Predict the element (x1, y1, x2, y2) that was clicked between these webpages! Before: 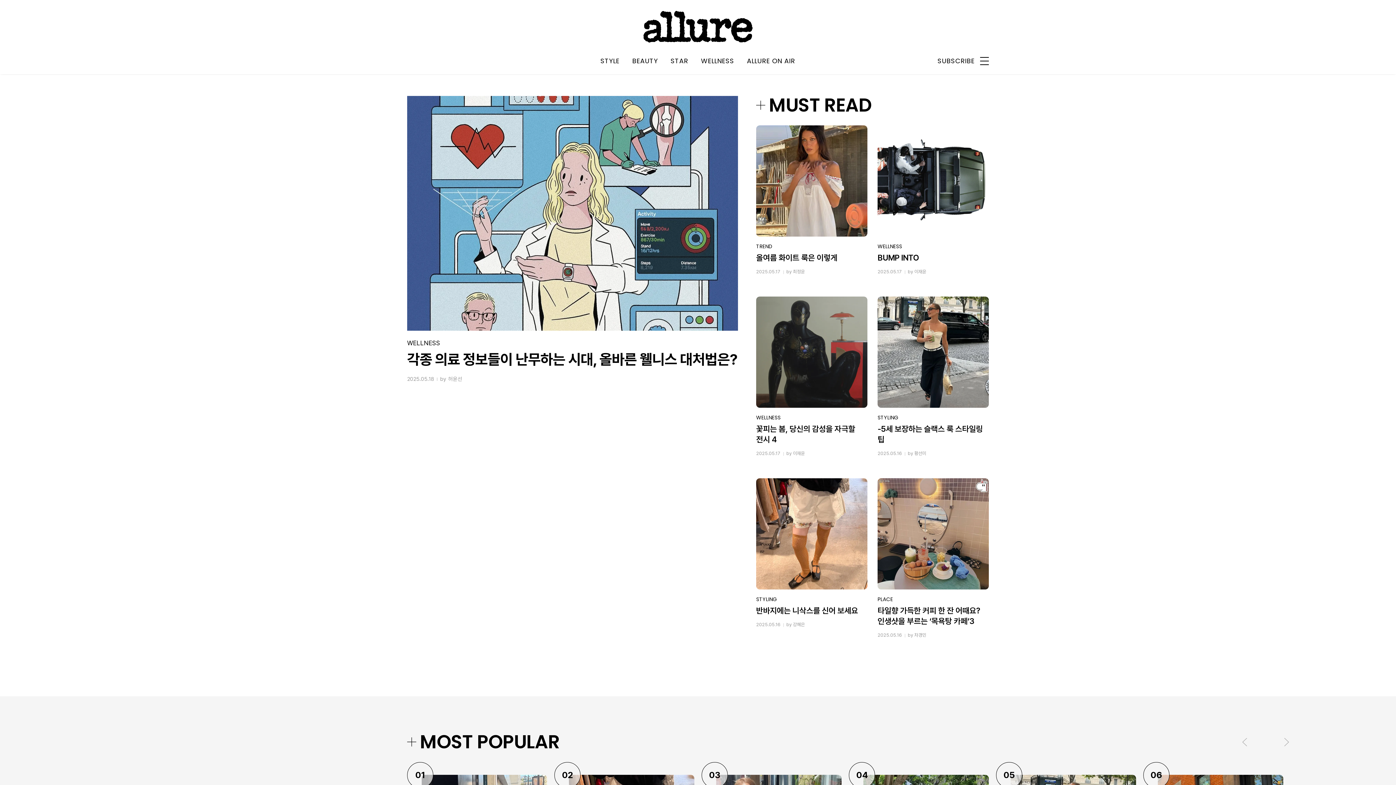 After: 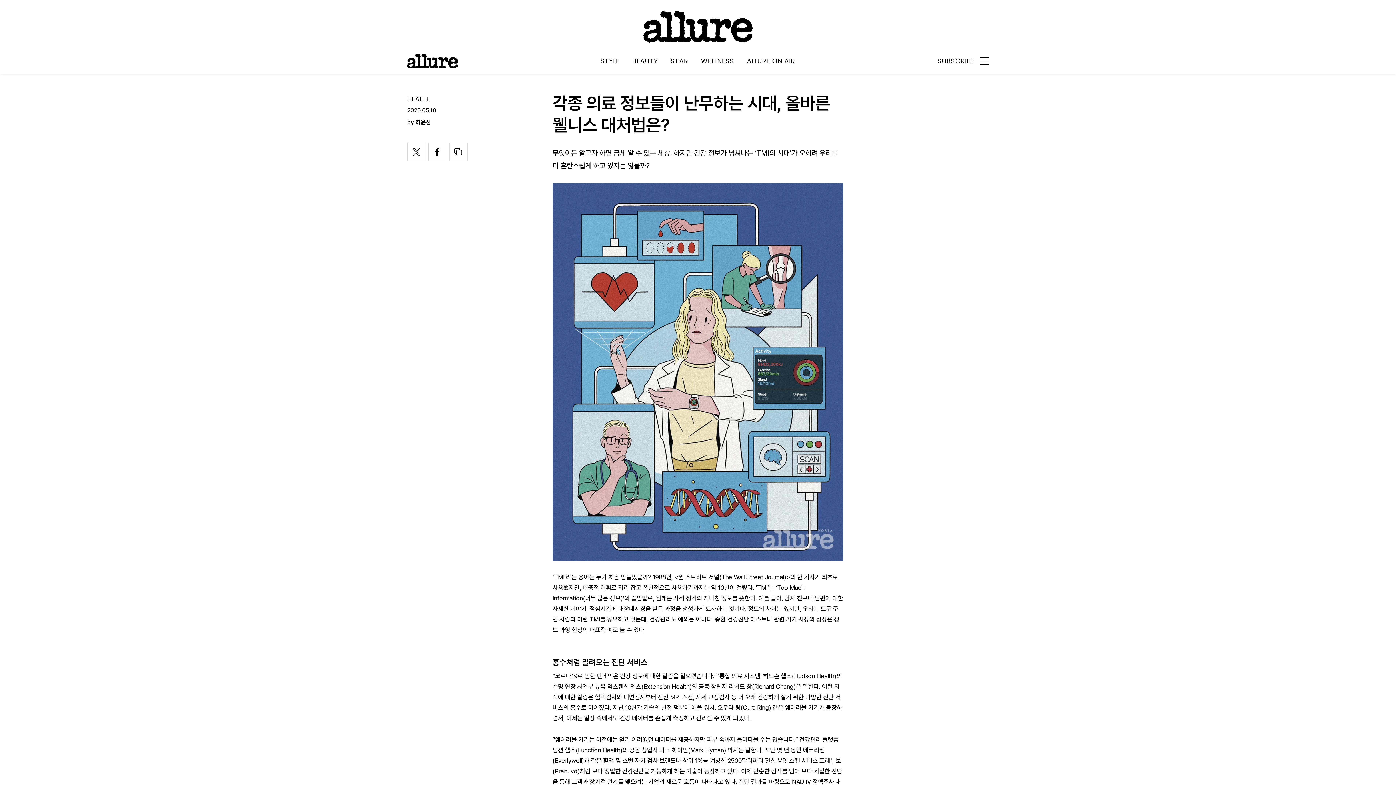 Action: label: WELLNESS

각종 의료 정보들이 난무하는 시대, 올바른 웰니스 대처법은? bbox: (407, 340, 738, 369)